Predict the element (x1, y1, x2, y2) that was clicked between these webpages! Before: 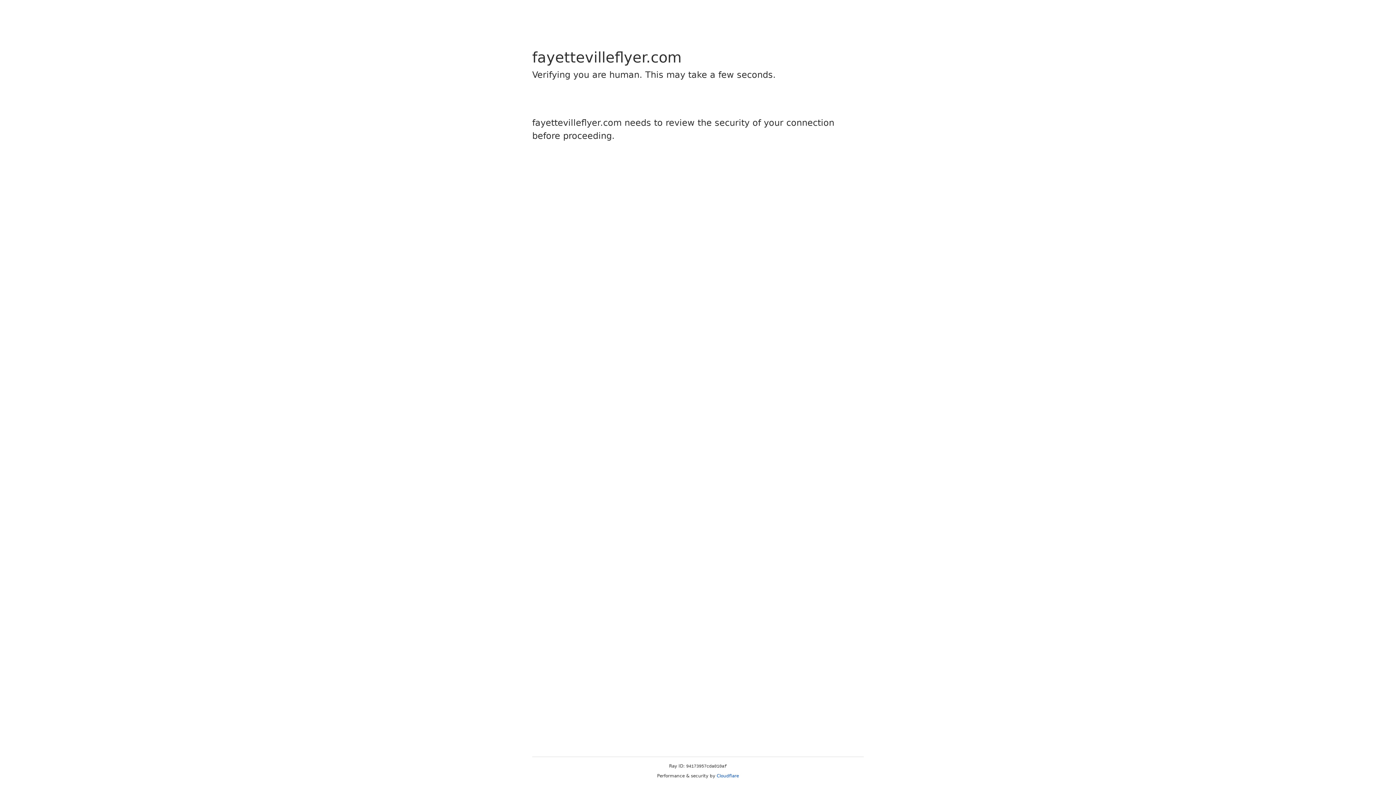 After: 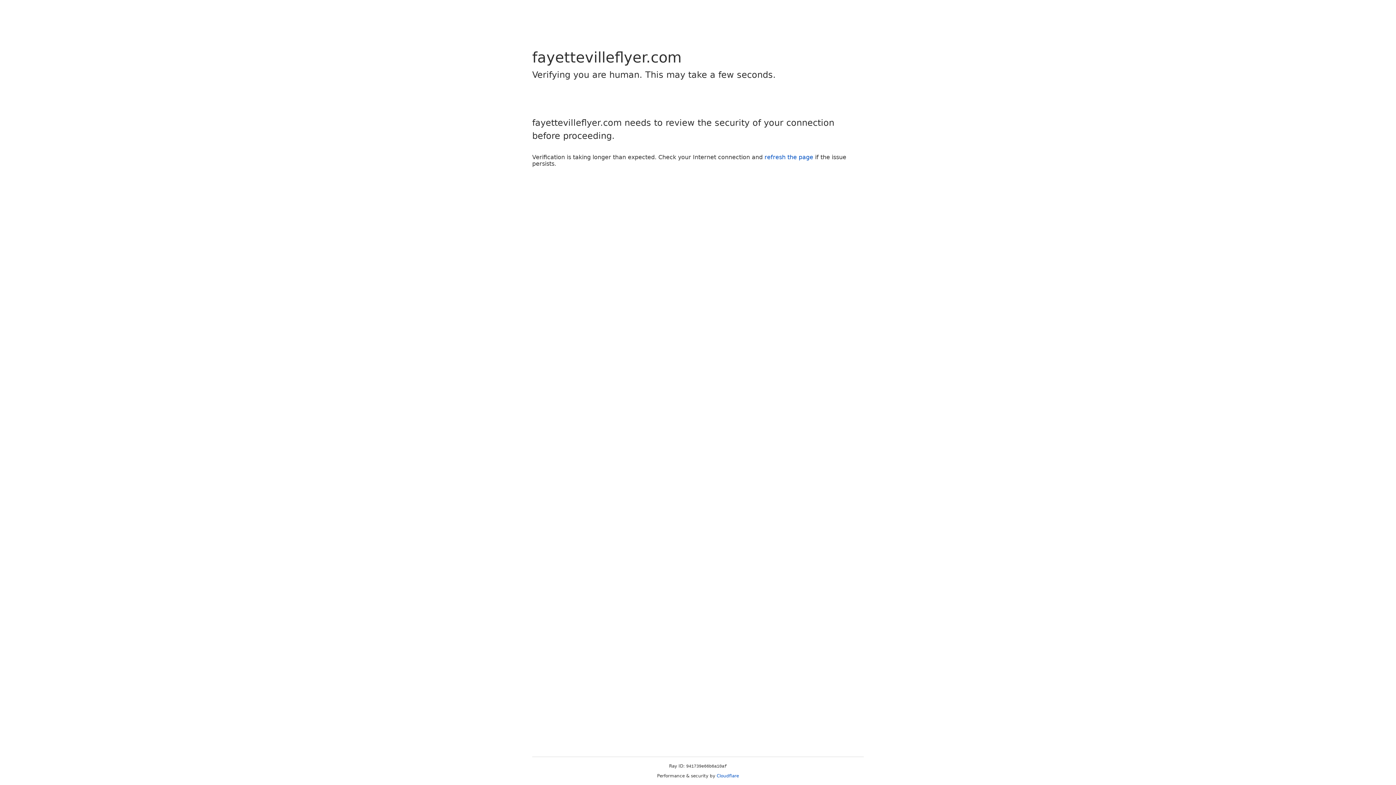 Action: label: Cloudflare bbox: (716, 773, 739, 778)